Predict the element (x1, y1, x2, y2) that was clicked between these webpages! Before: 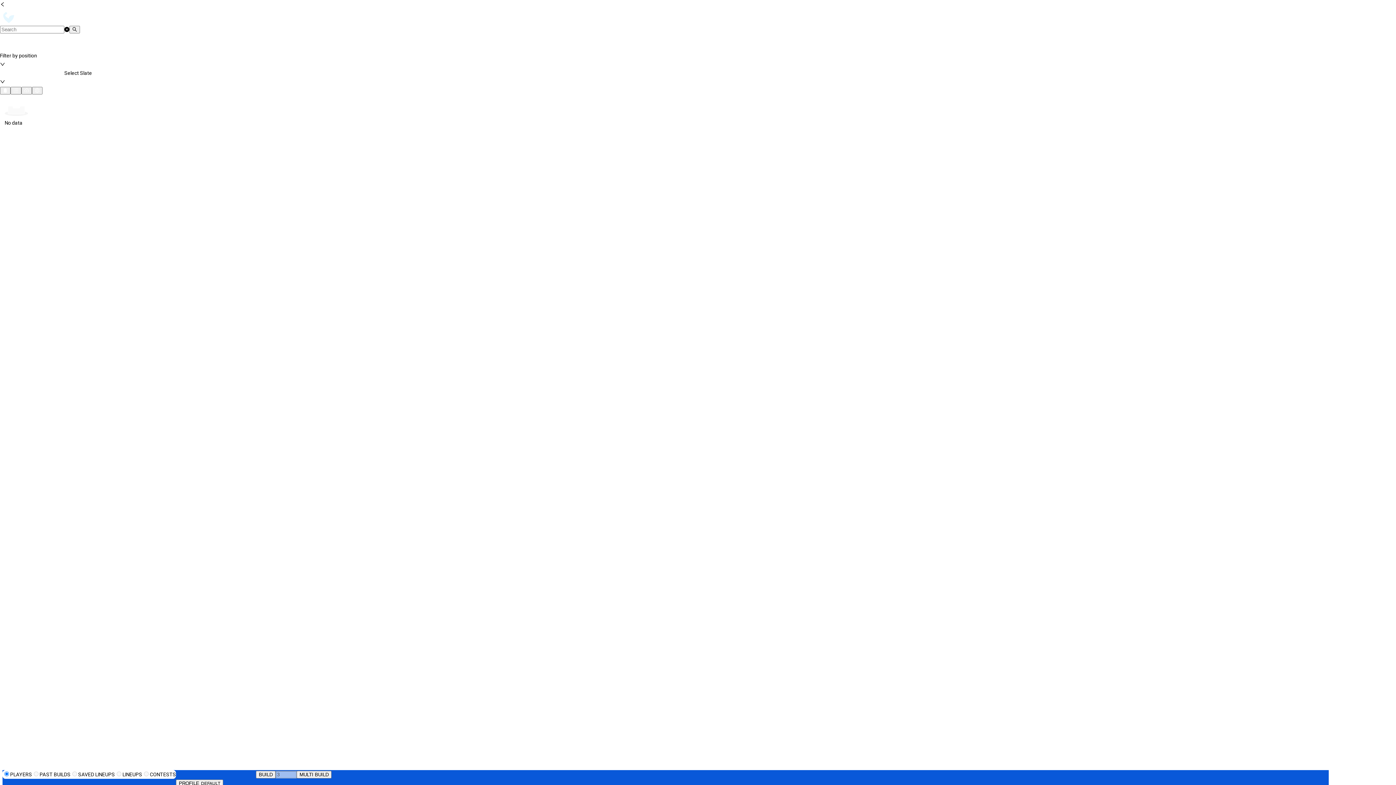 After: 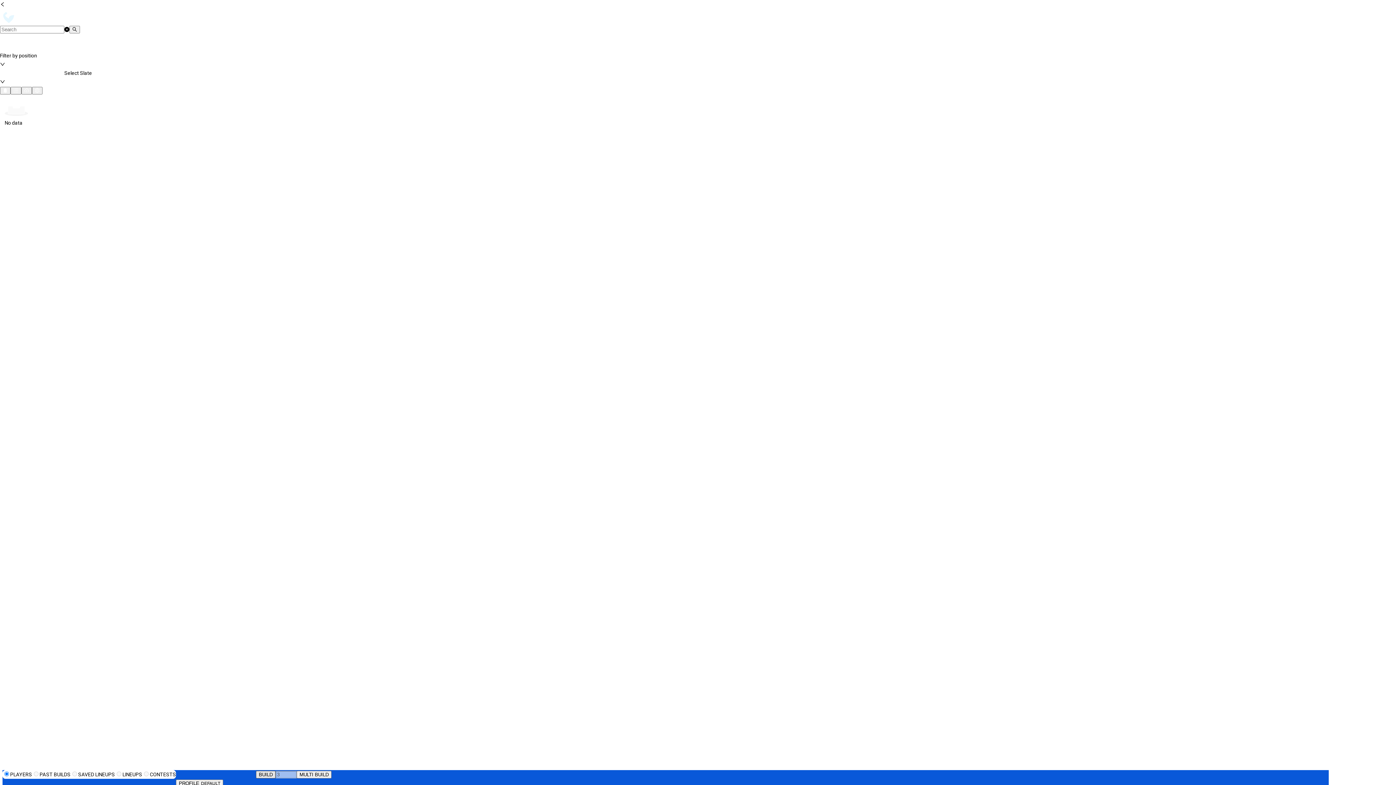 Action: bbox: (256, 771, 275, 778) label: BUILD